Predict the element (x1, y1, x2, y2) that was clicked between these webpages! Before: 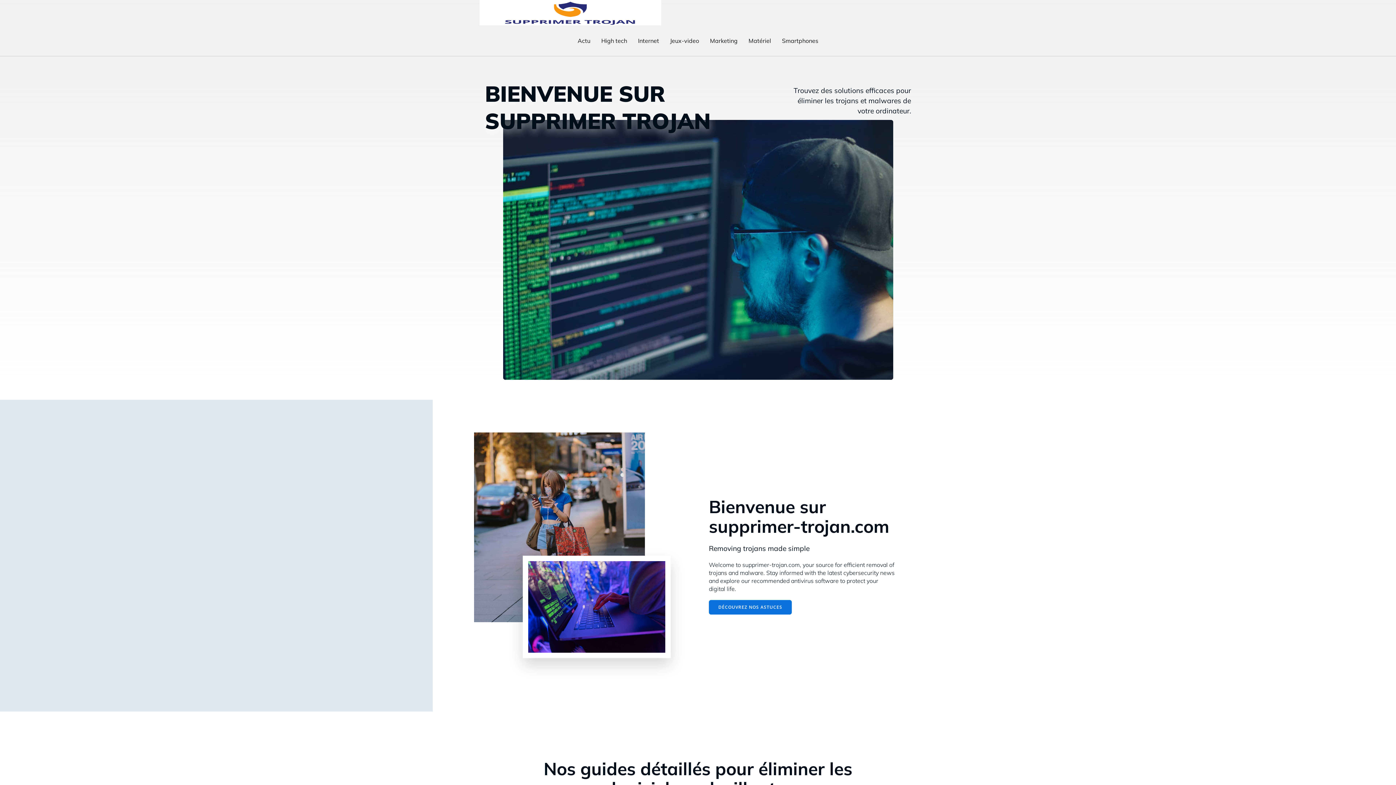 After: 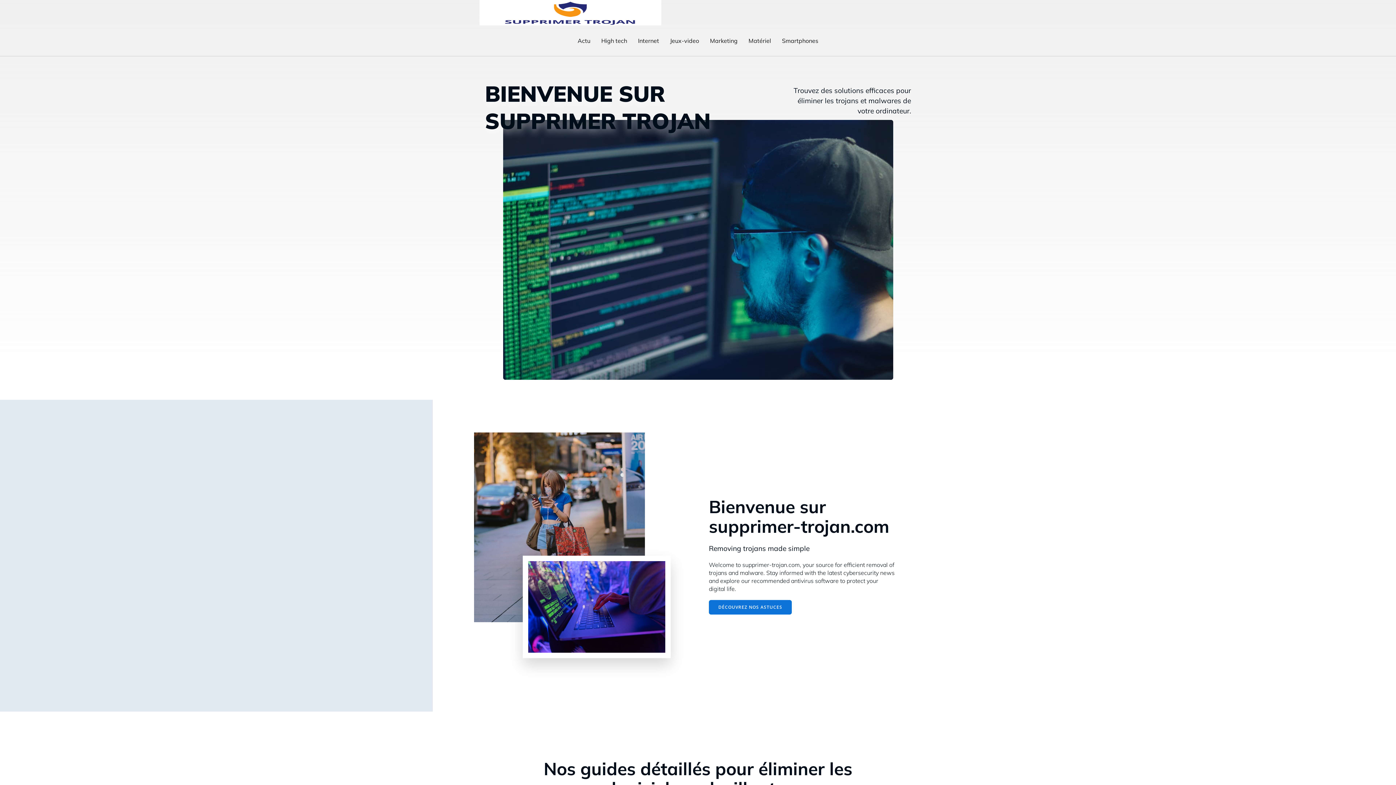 Action: bbox: (477, -1, 666, 27)